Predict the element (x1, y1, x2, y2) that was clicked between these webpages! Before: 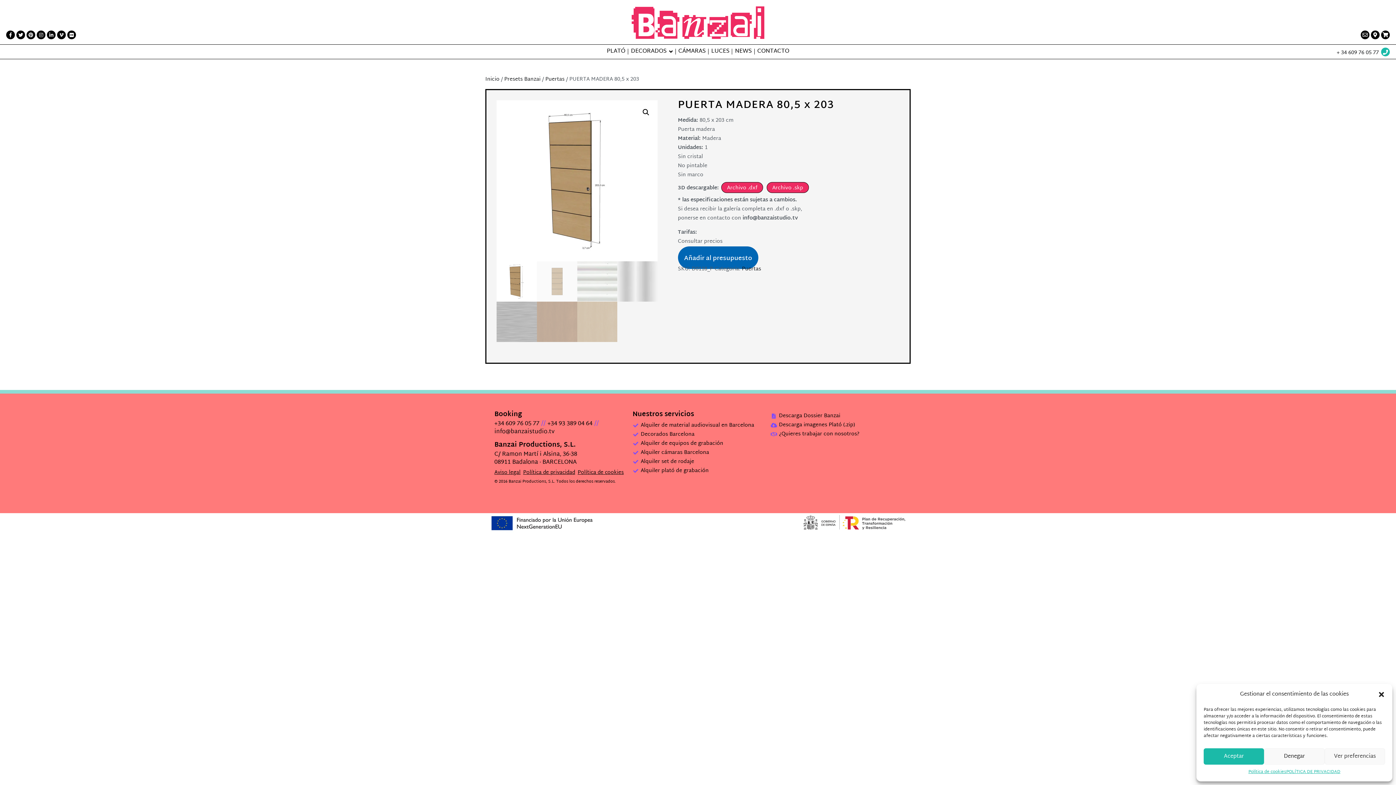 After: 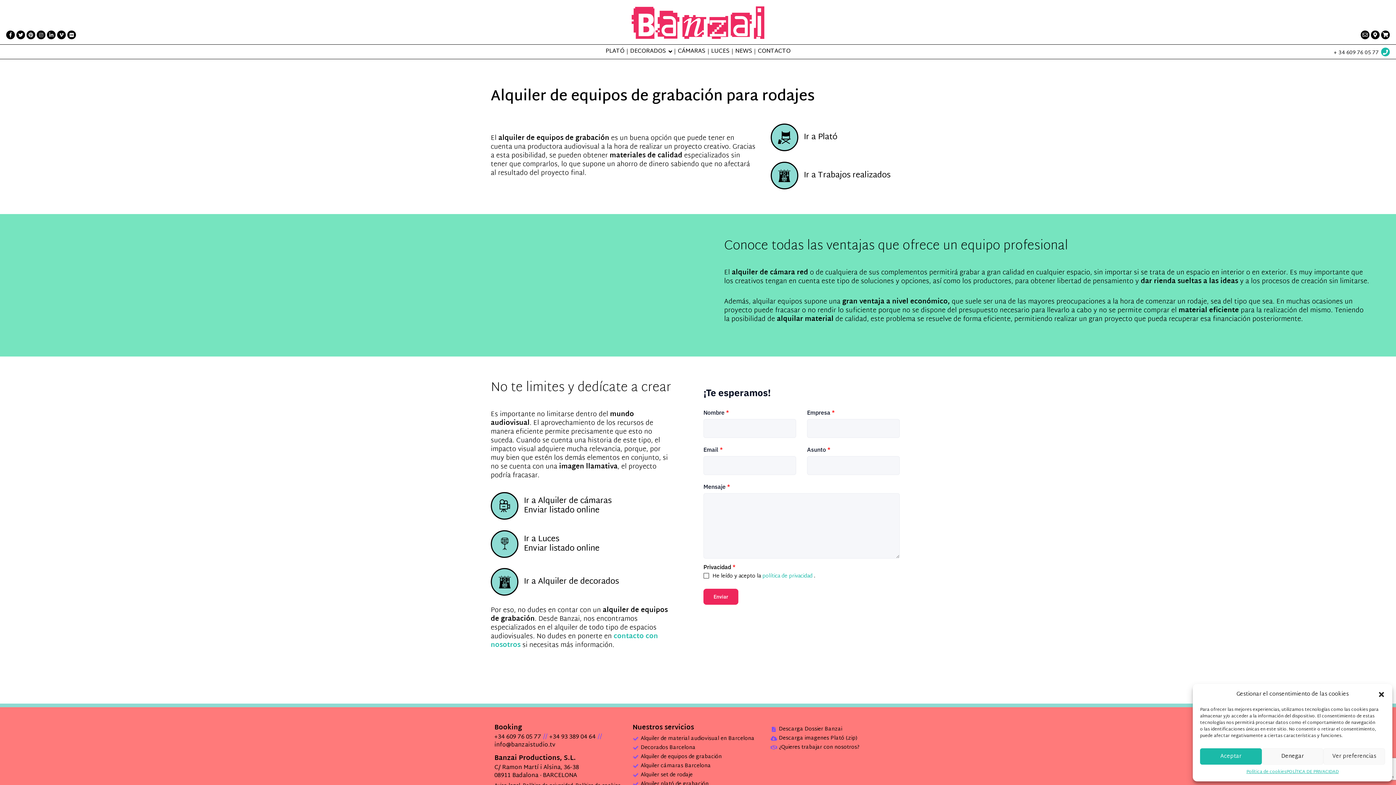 Action: bbox: (632, 439, 763, 448) label: Alquiler de equipos de grabación